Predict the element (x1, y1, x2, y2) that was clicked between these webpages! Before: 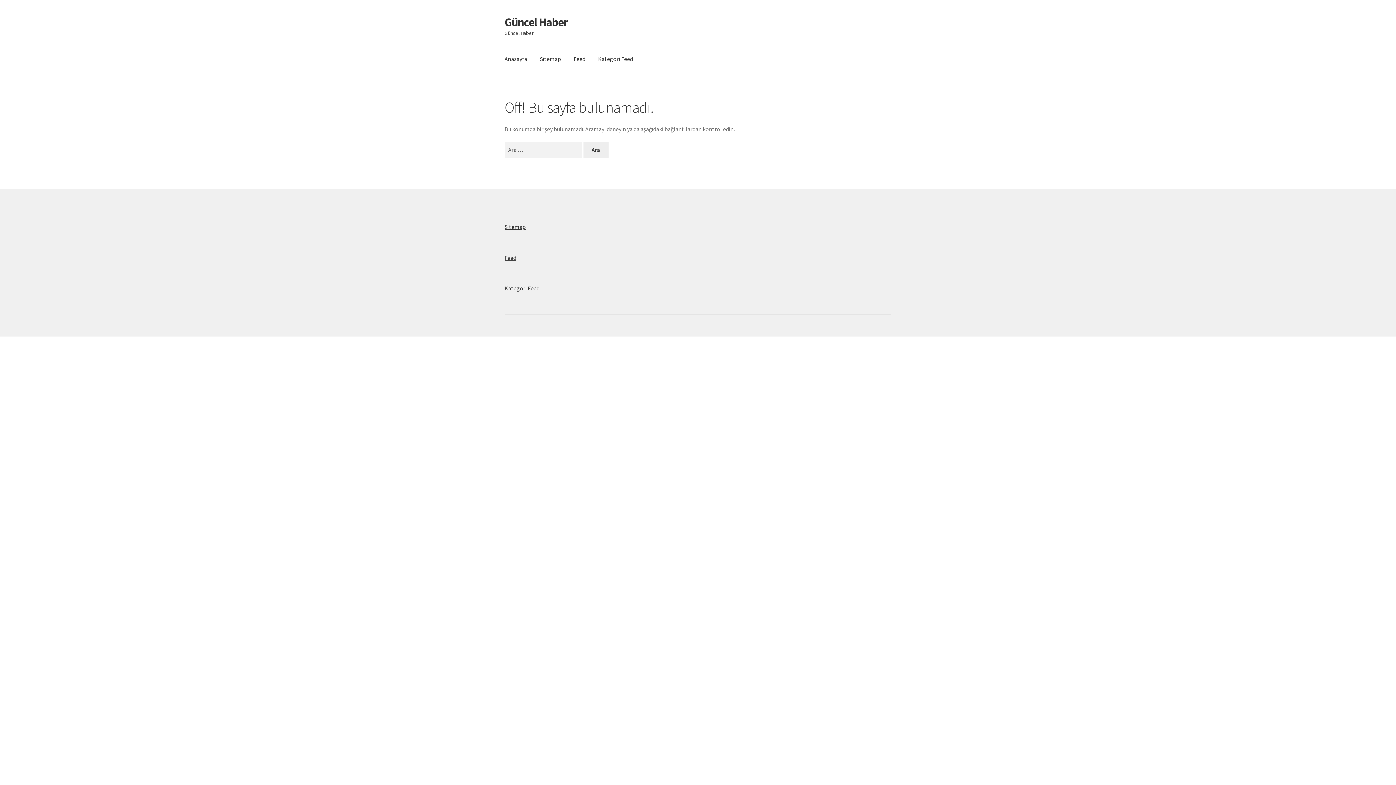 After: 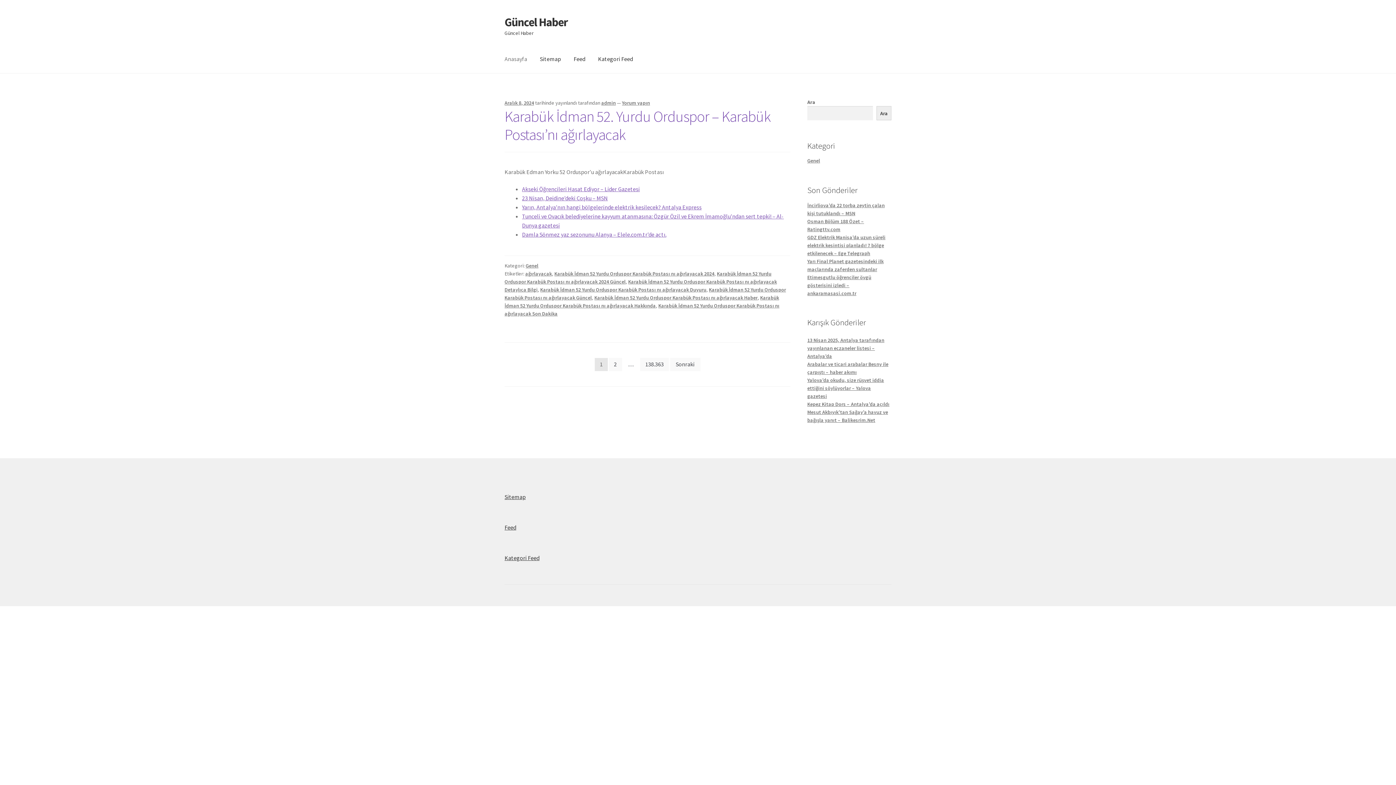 Action: bbox: (498, 45, 533, 73) label: Anasayfa